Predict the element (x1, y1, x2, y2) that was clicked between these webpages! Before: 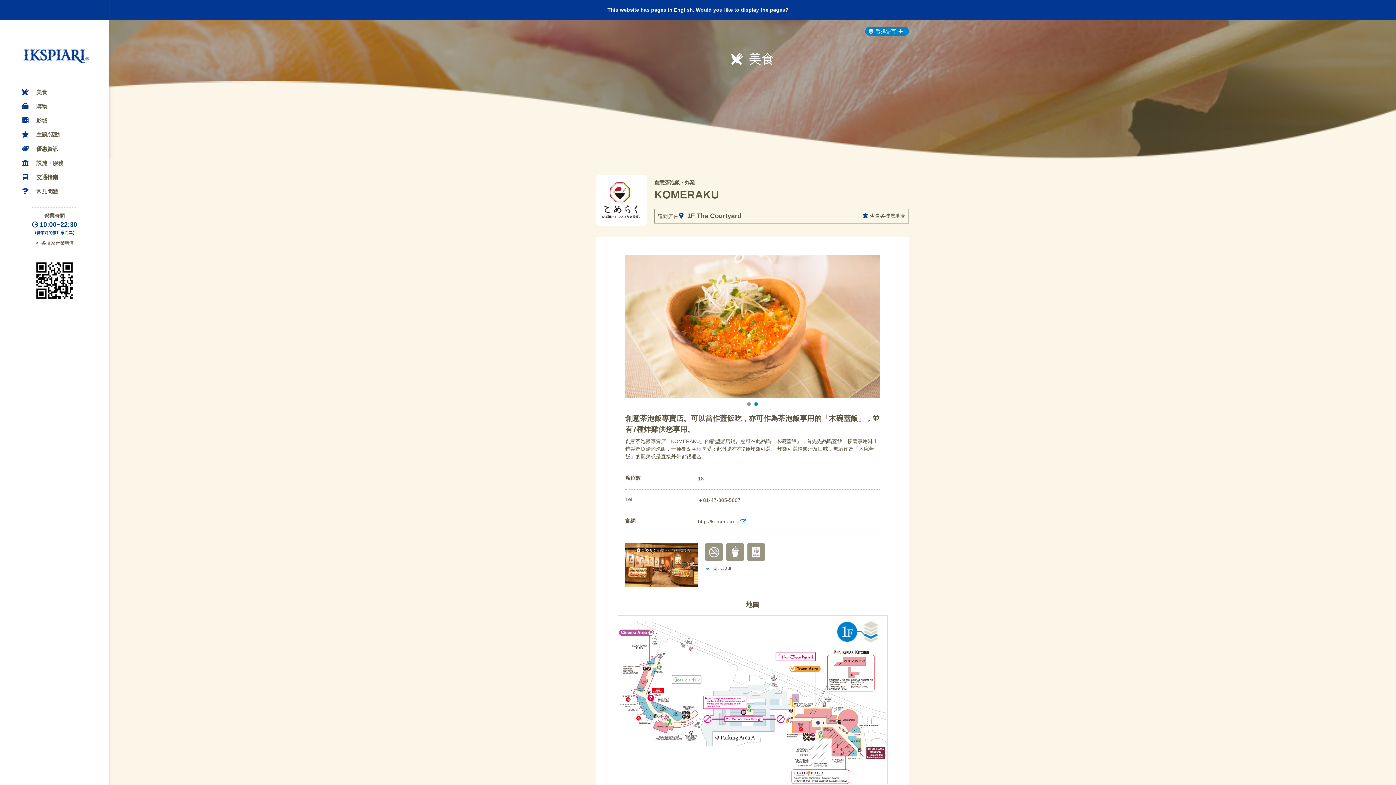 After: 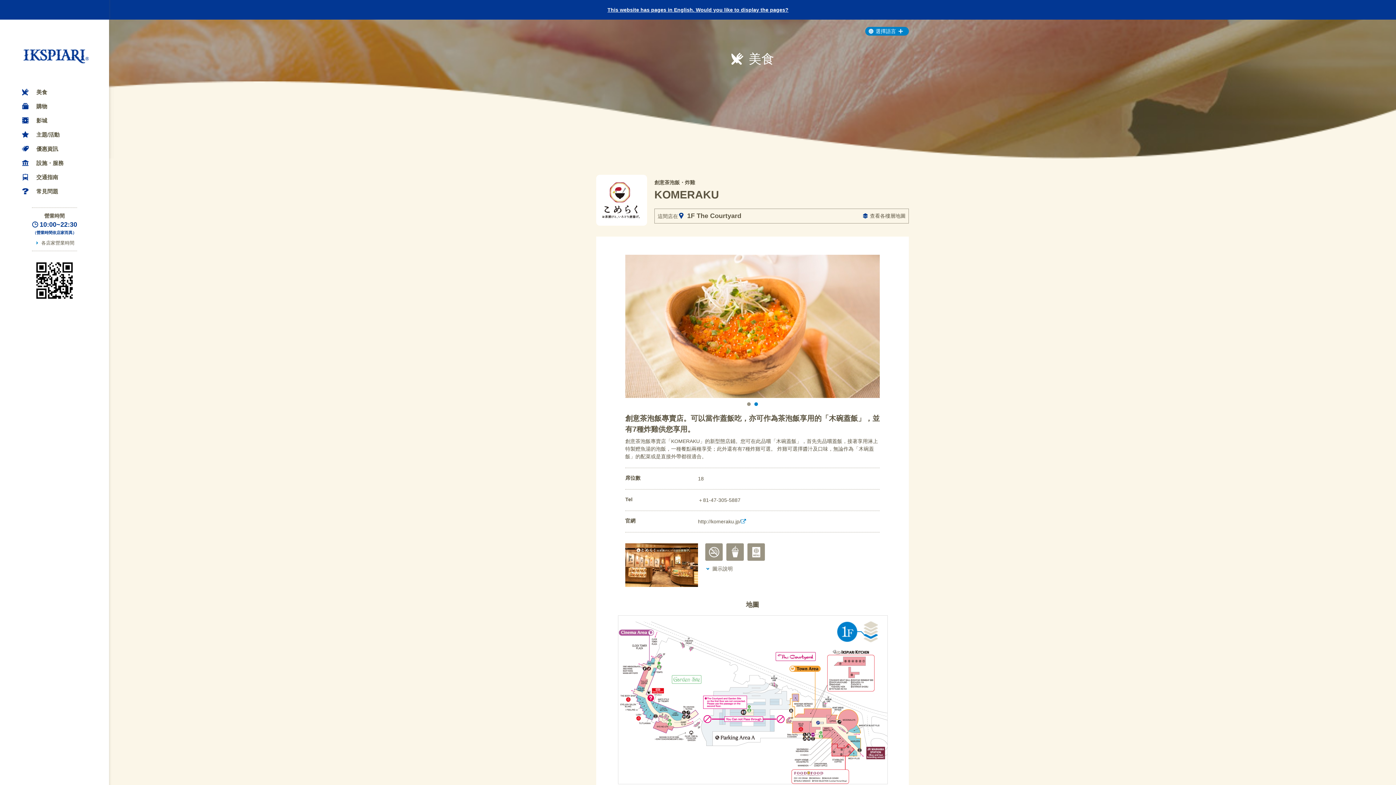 Action: bbox: (754, 402, 758, 406) label: 2